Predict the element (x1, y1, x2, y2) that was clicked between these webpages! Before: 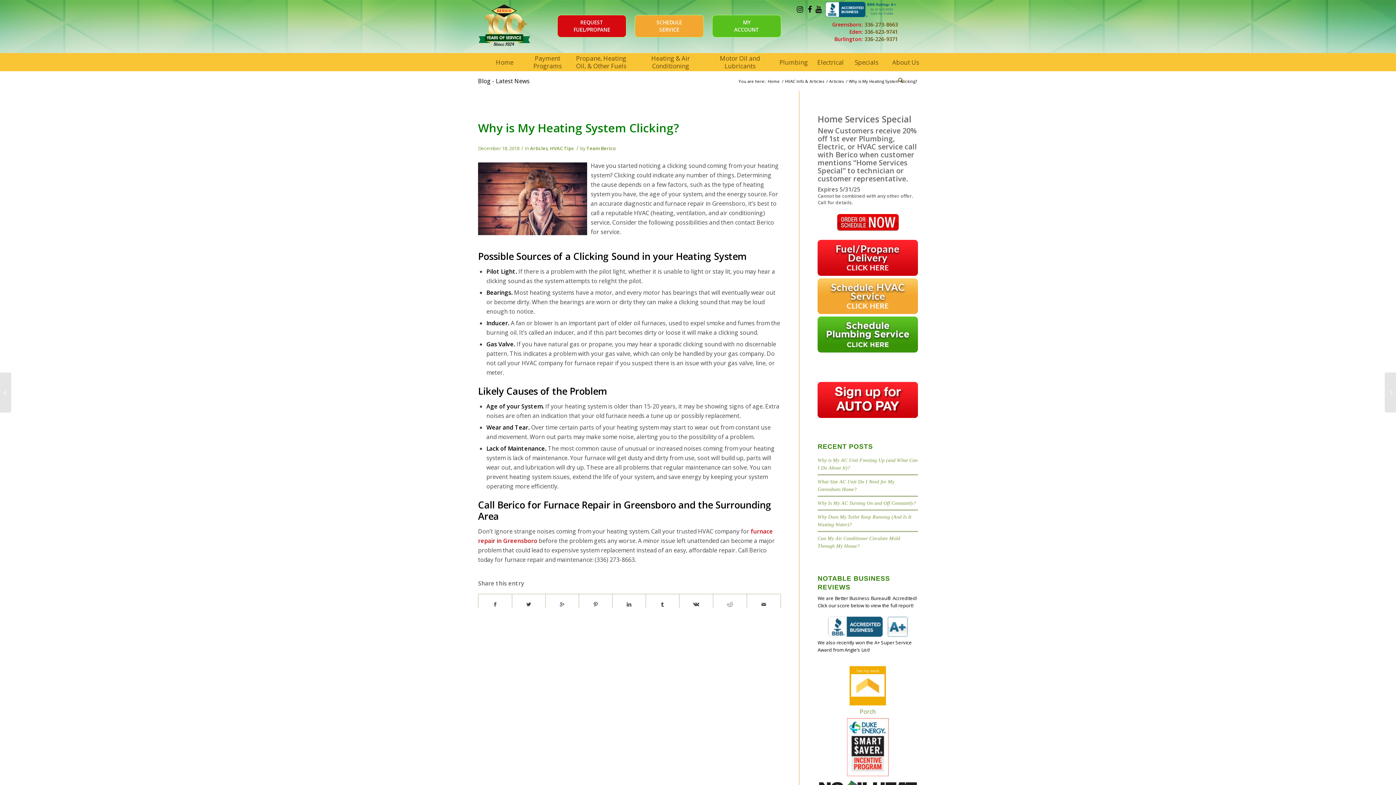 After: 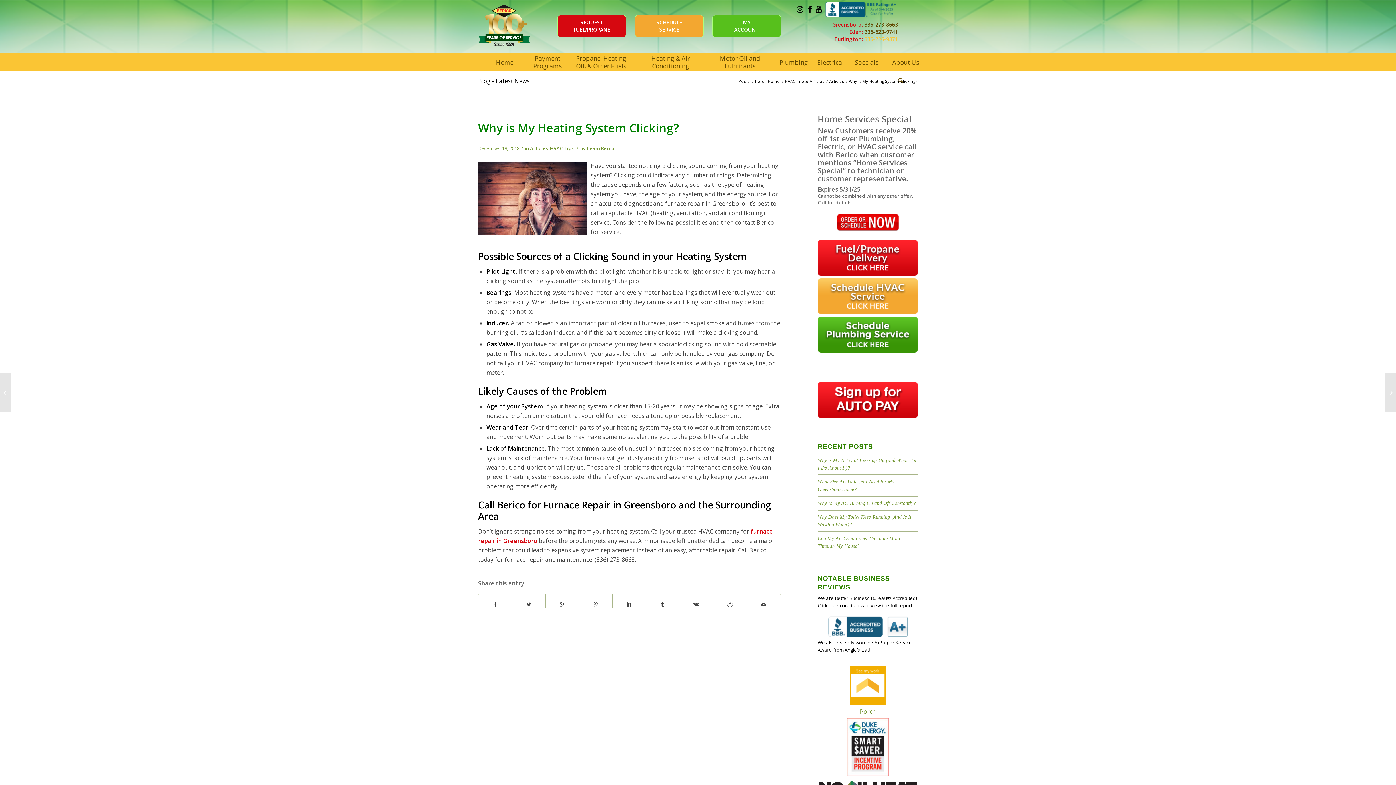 Action: bbox: (863, 35, 898, 42) label:  336-226-9371